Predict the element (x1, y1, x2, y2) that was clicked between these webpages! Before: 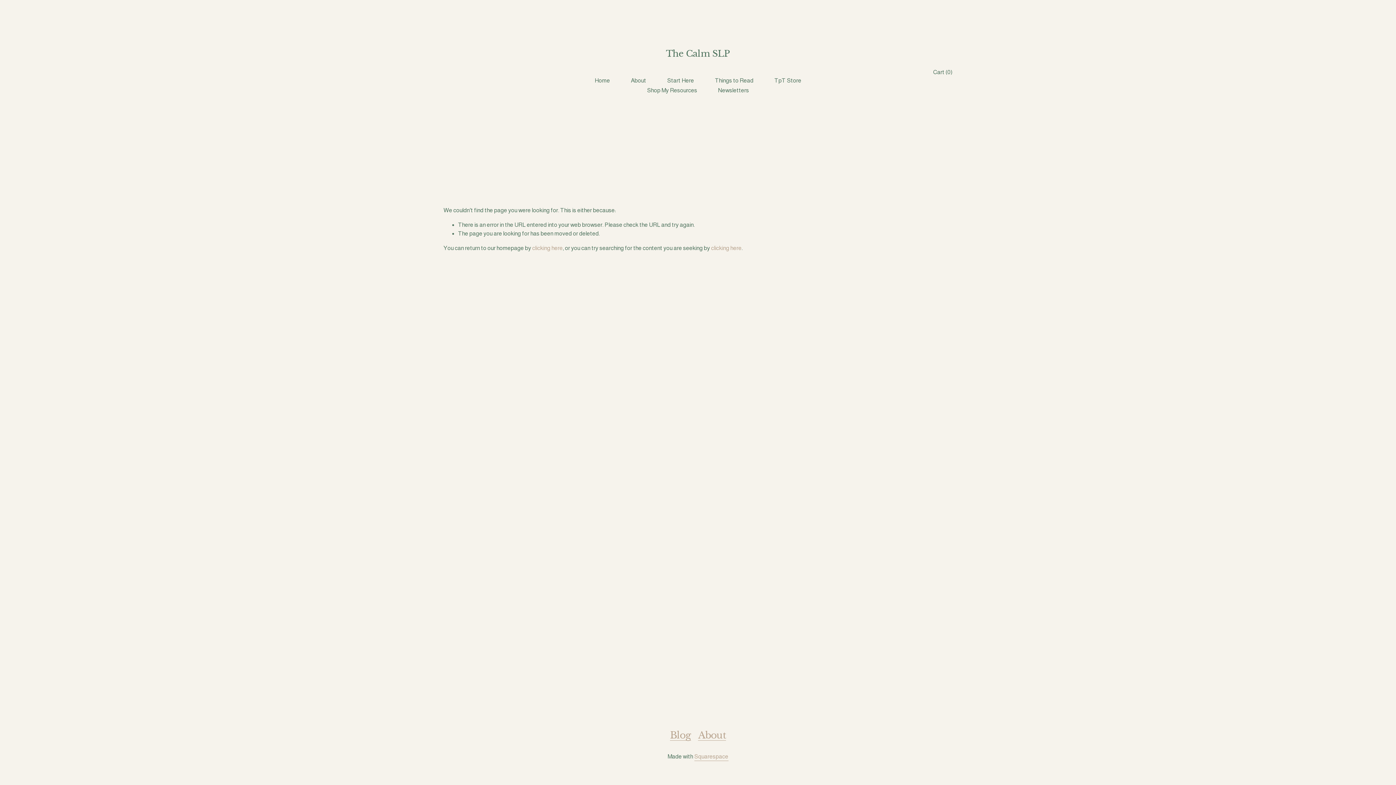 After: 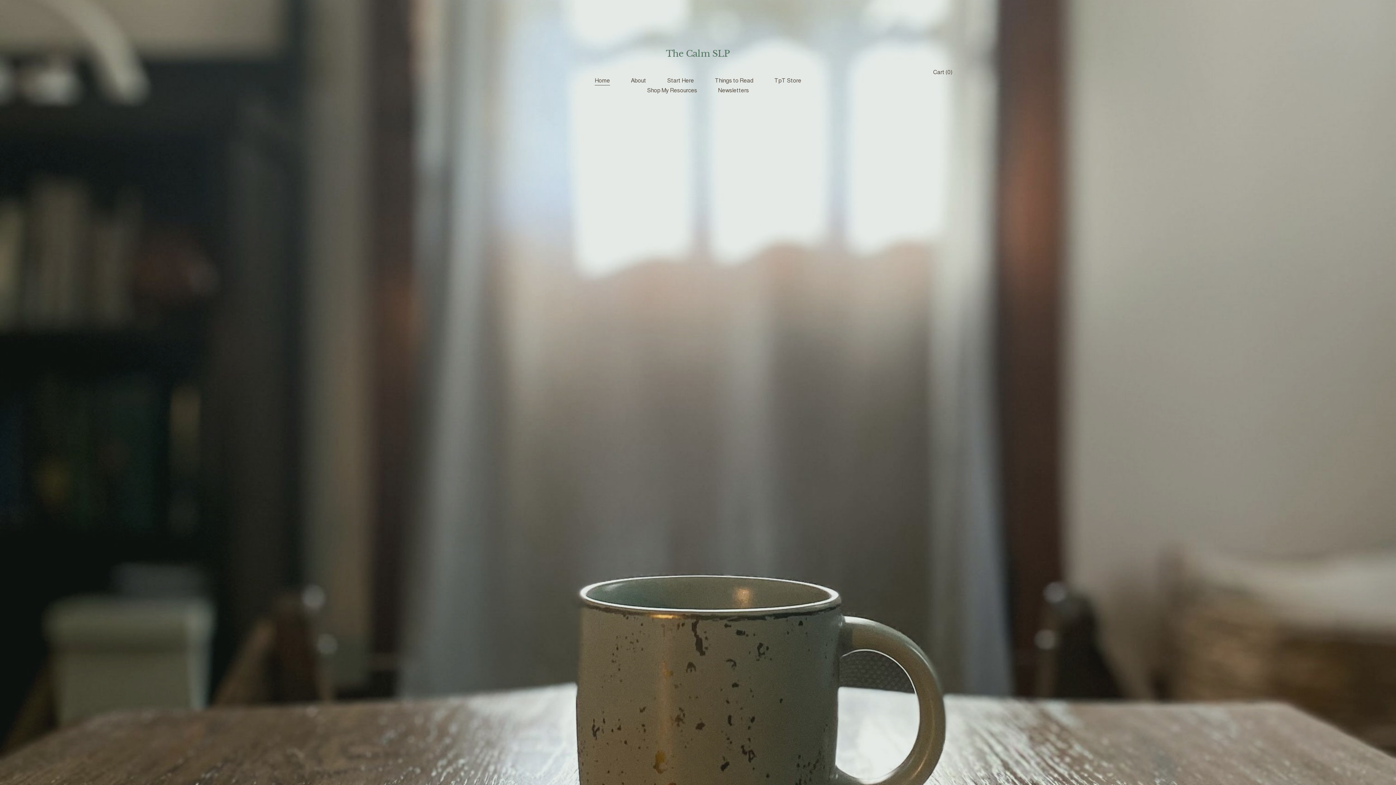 Action: bbox: (594, 75, 610, 85) label: Home